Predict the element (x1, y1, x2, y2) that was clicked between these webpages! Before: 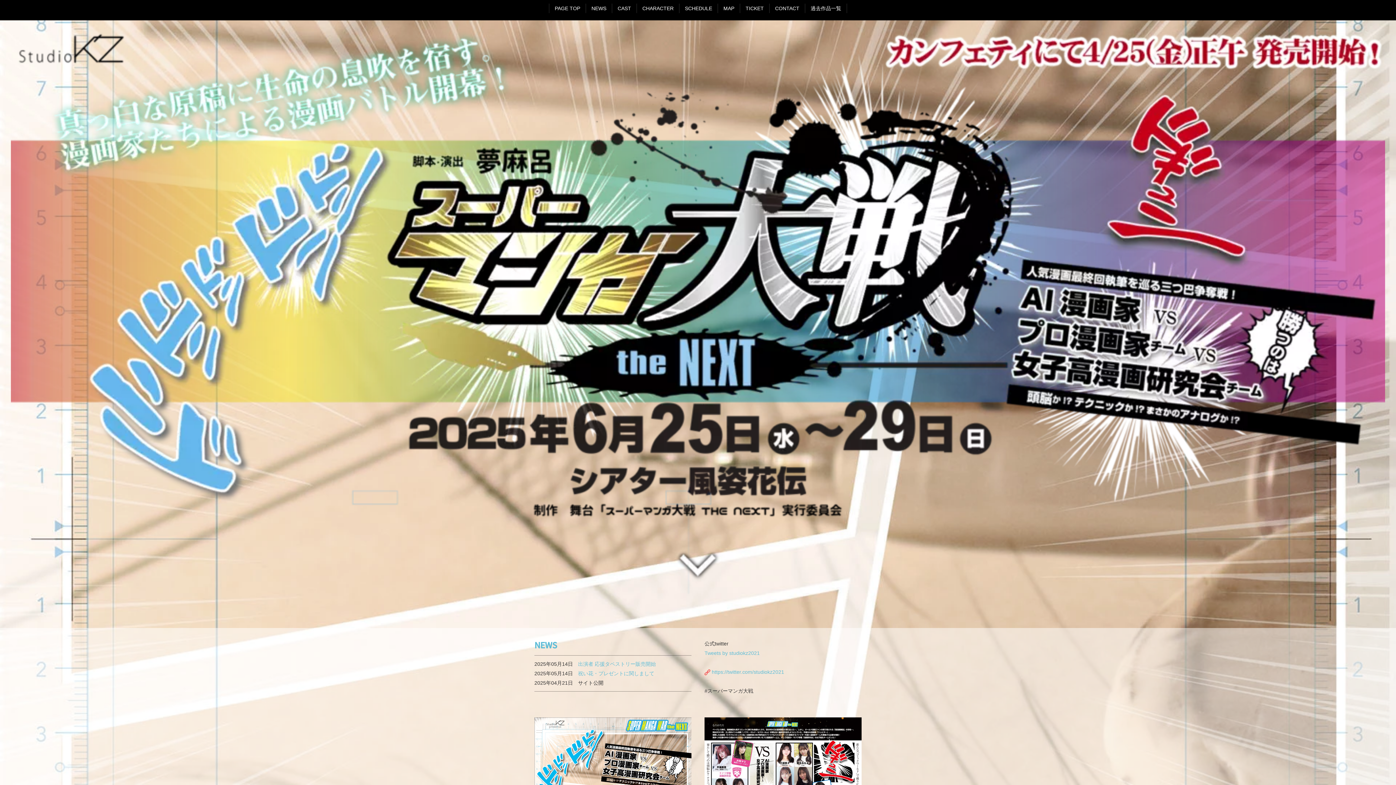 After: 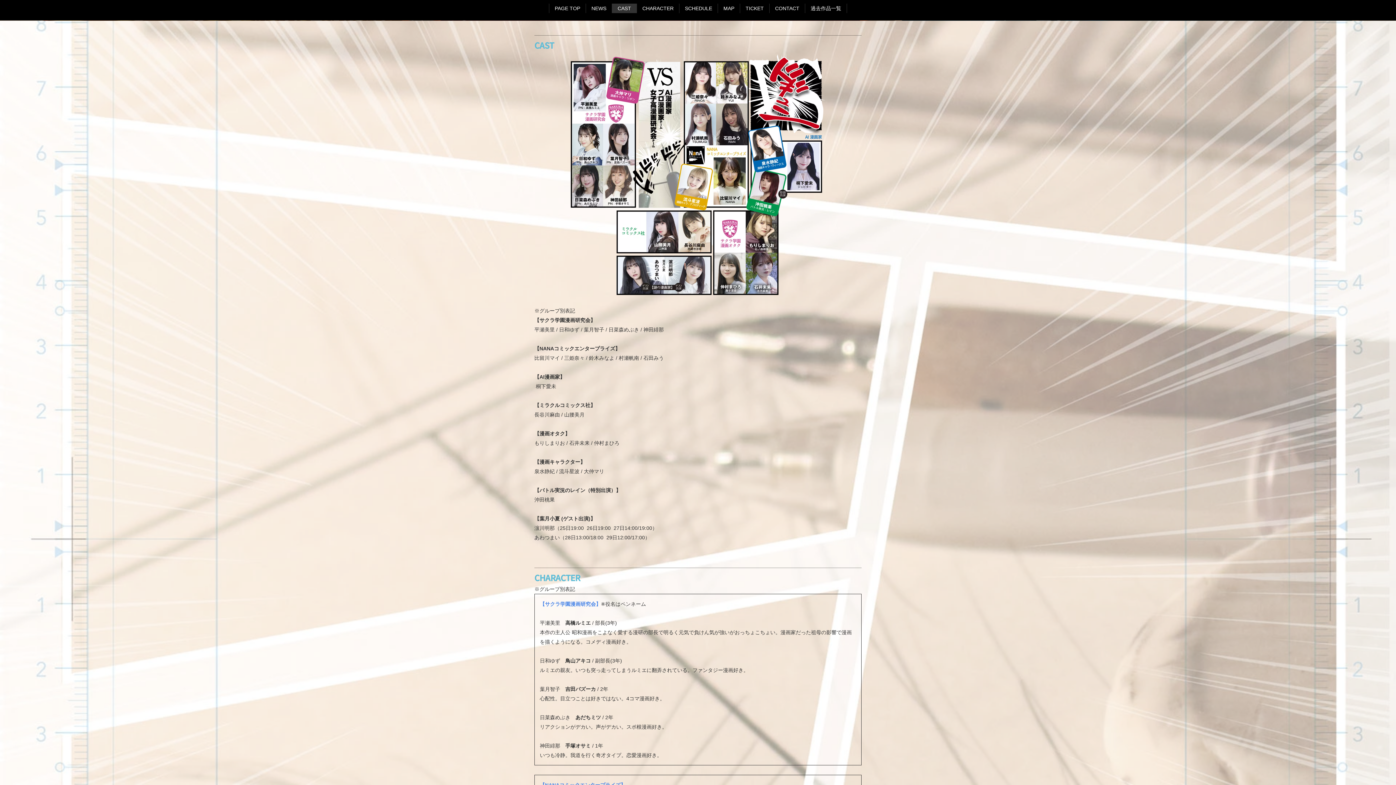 Action: bbox: (612, 3, 636, 13) label: CAST